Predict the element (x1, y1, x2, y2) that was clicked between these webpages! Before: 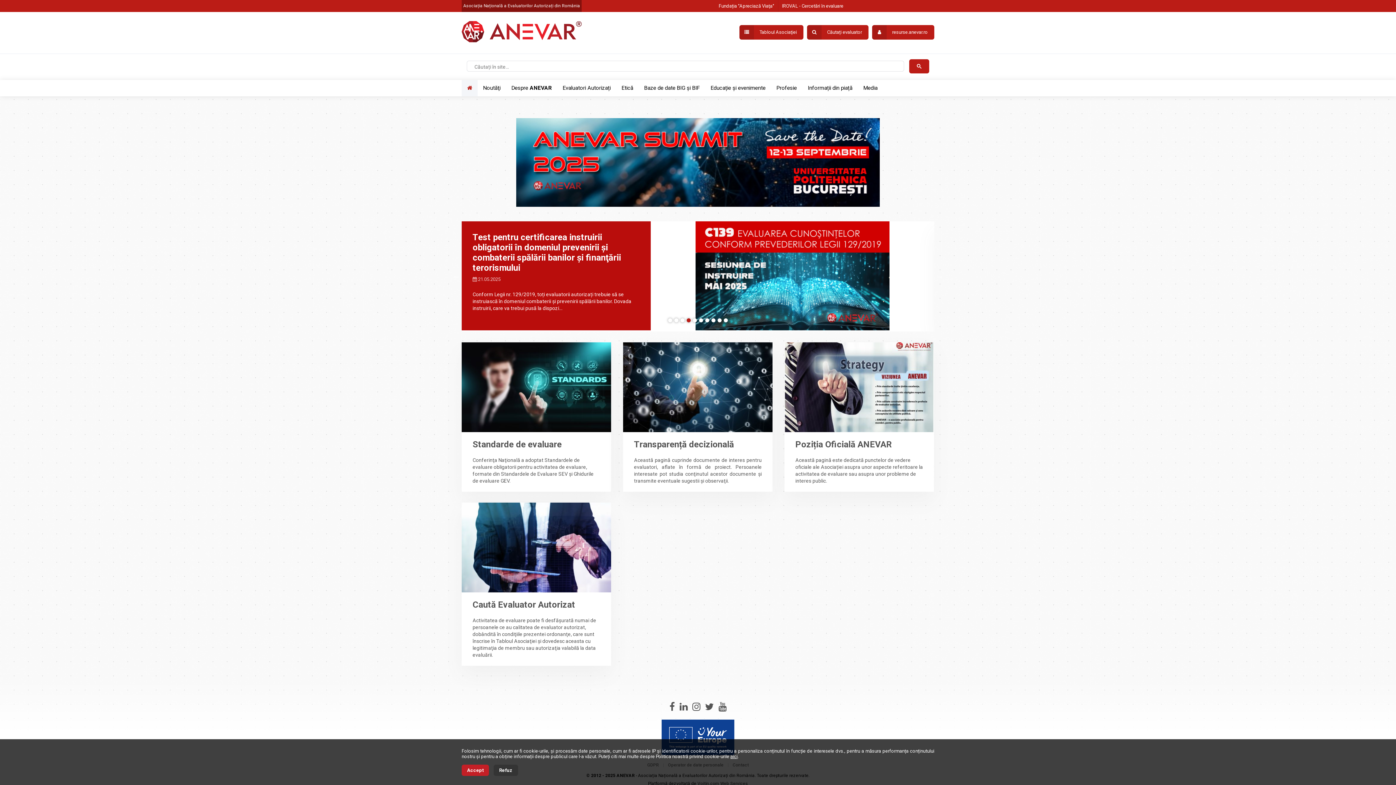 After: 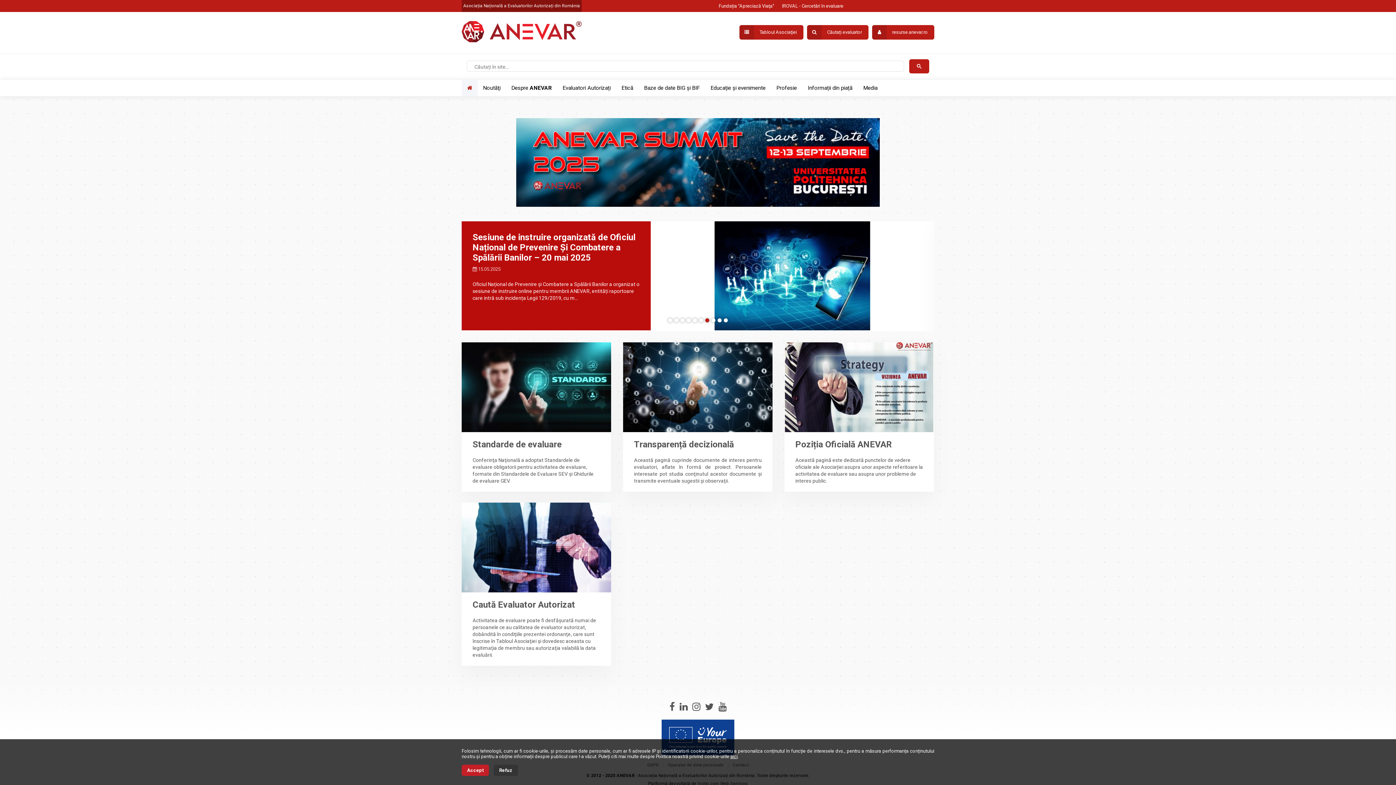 Action: label: 7 of 10 bbox: (705, 318, 709, 322)